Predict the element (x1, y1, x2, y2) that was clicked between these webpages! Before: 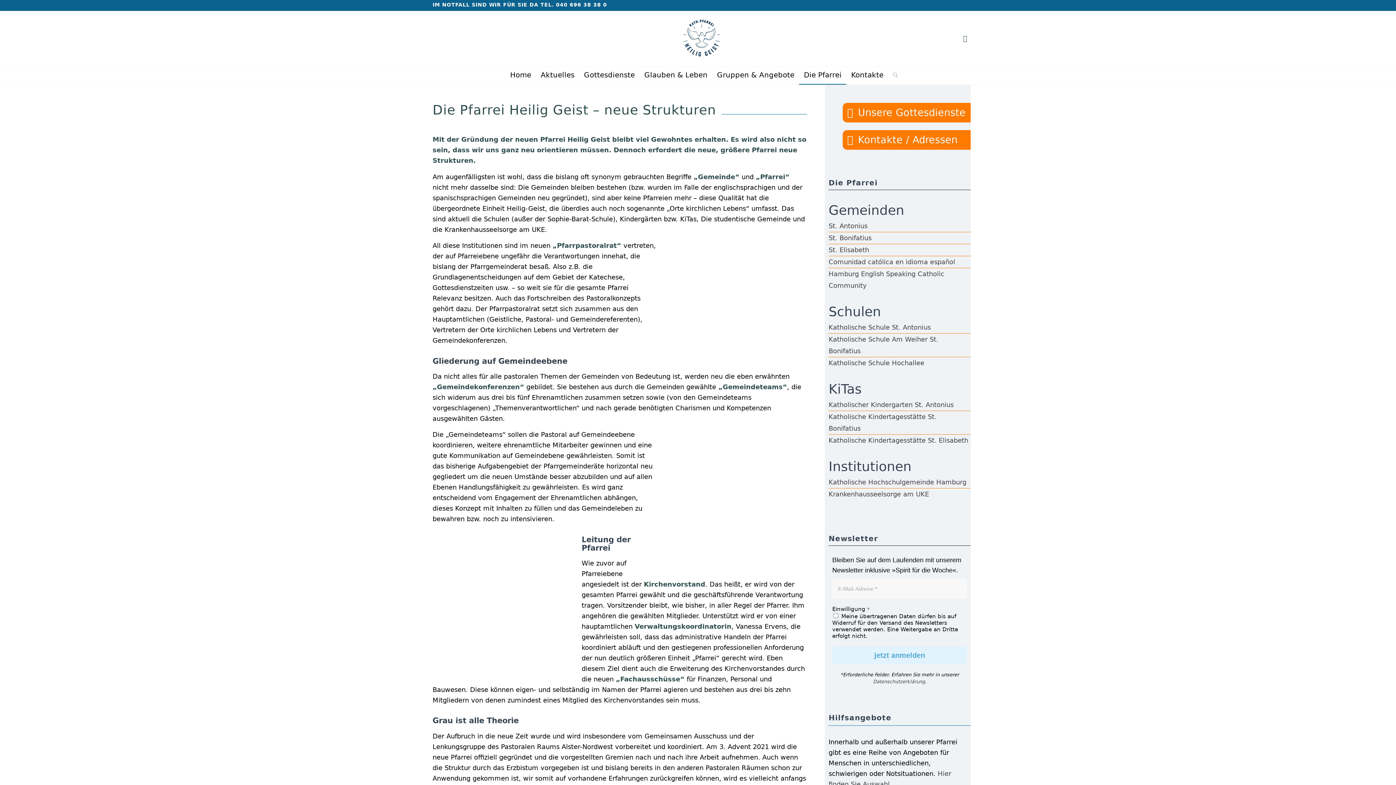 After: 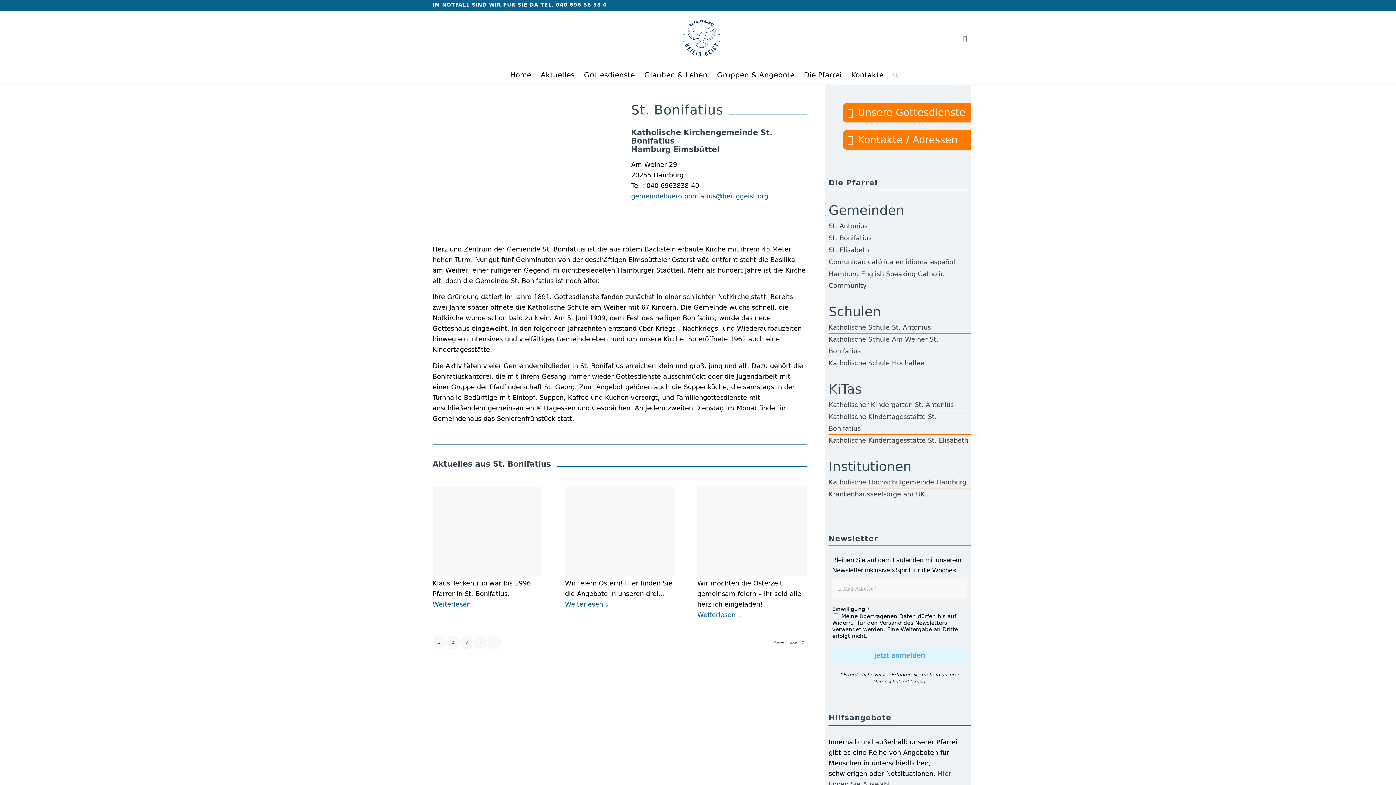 Action: bbox: (828, 234, 871, 241) label: St. Bonifatius